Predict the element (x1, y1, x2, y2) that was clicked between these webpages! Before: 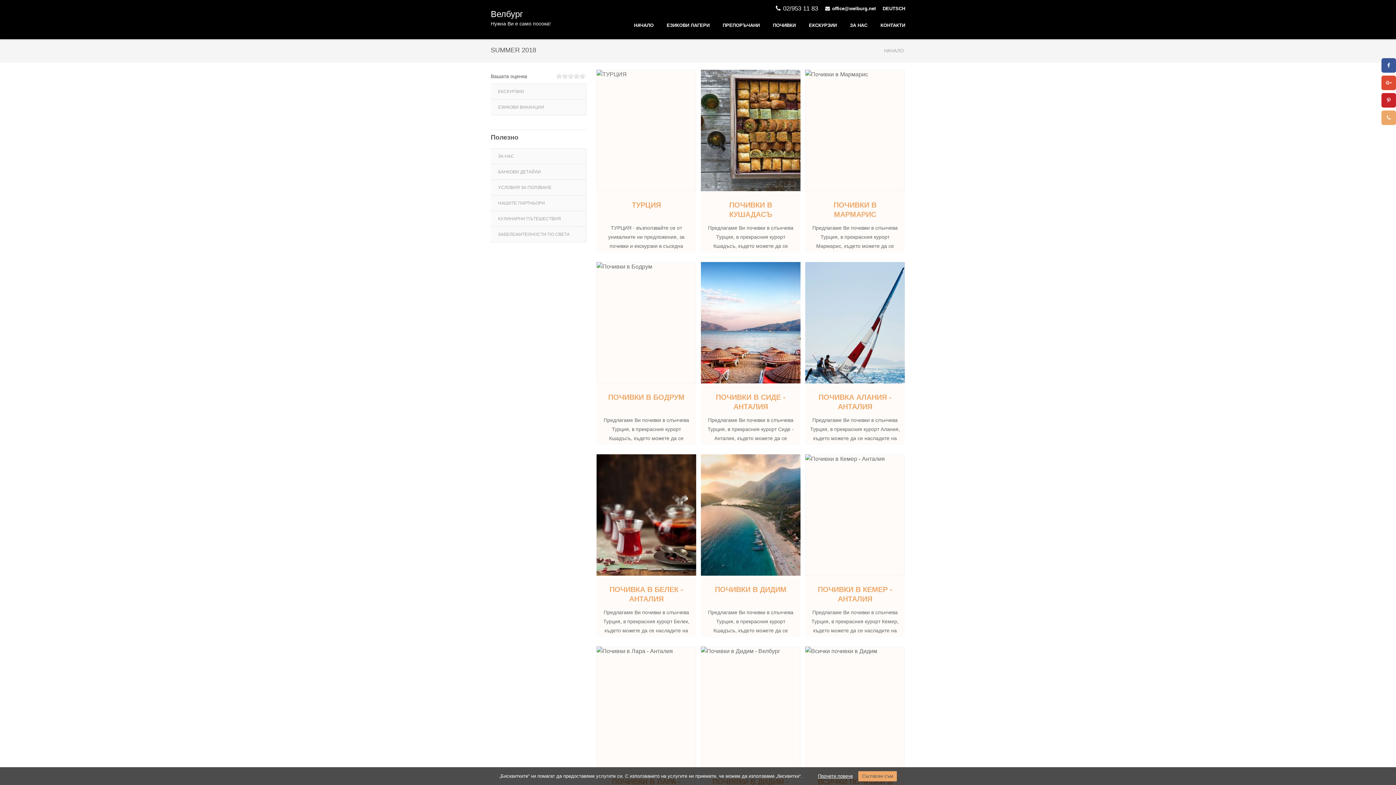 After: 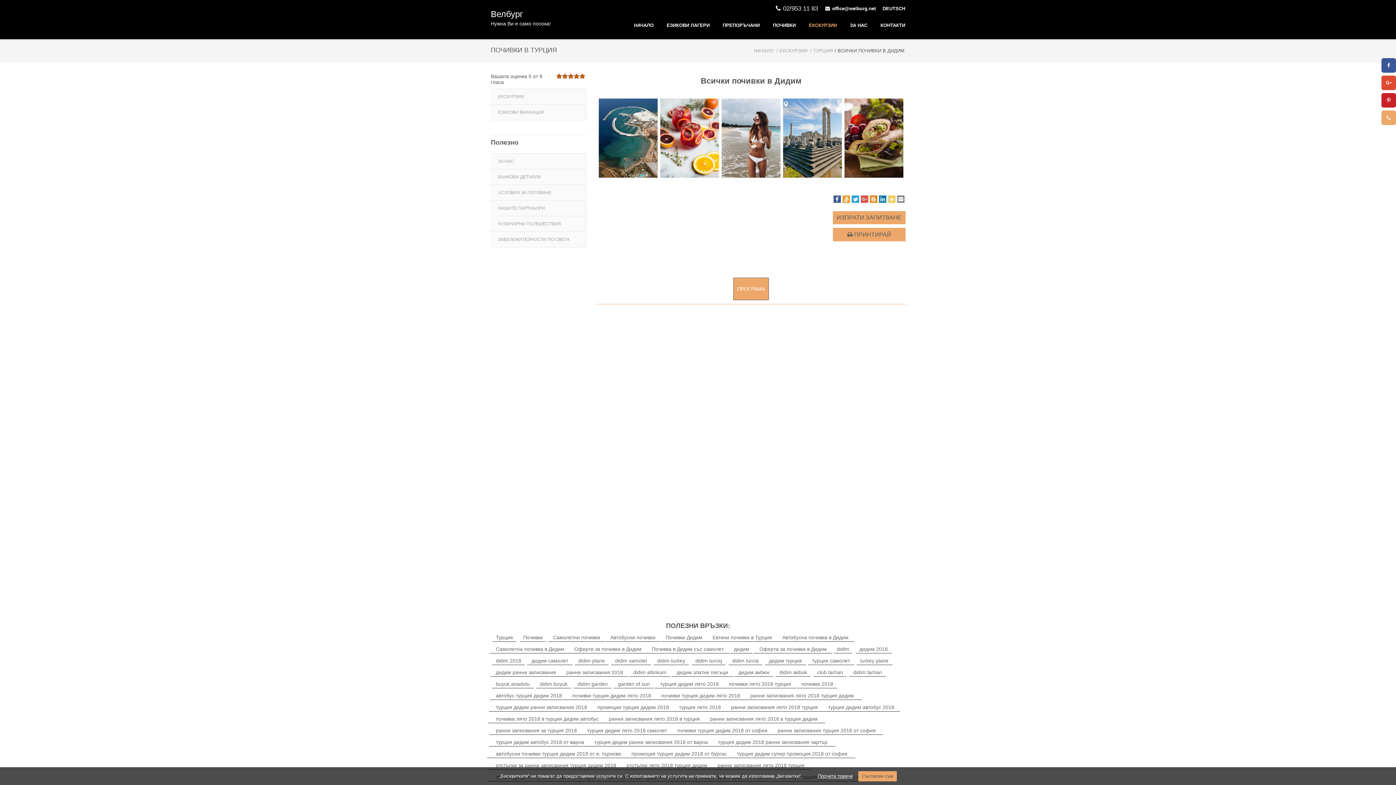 Action: label: ПОЧИВКИ В ДИДИМ bbox: (704, 585, 797, 604)